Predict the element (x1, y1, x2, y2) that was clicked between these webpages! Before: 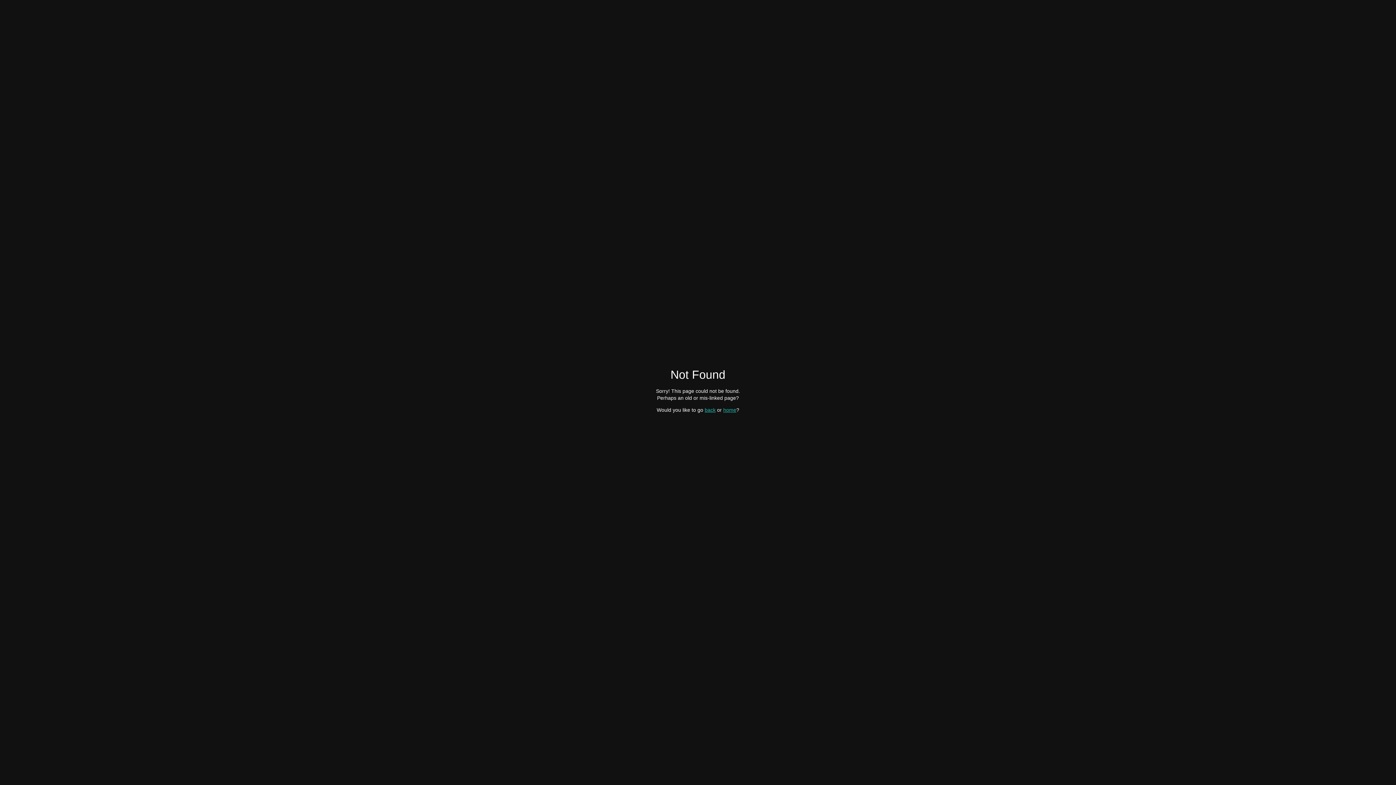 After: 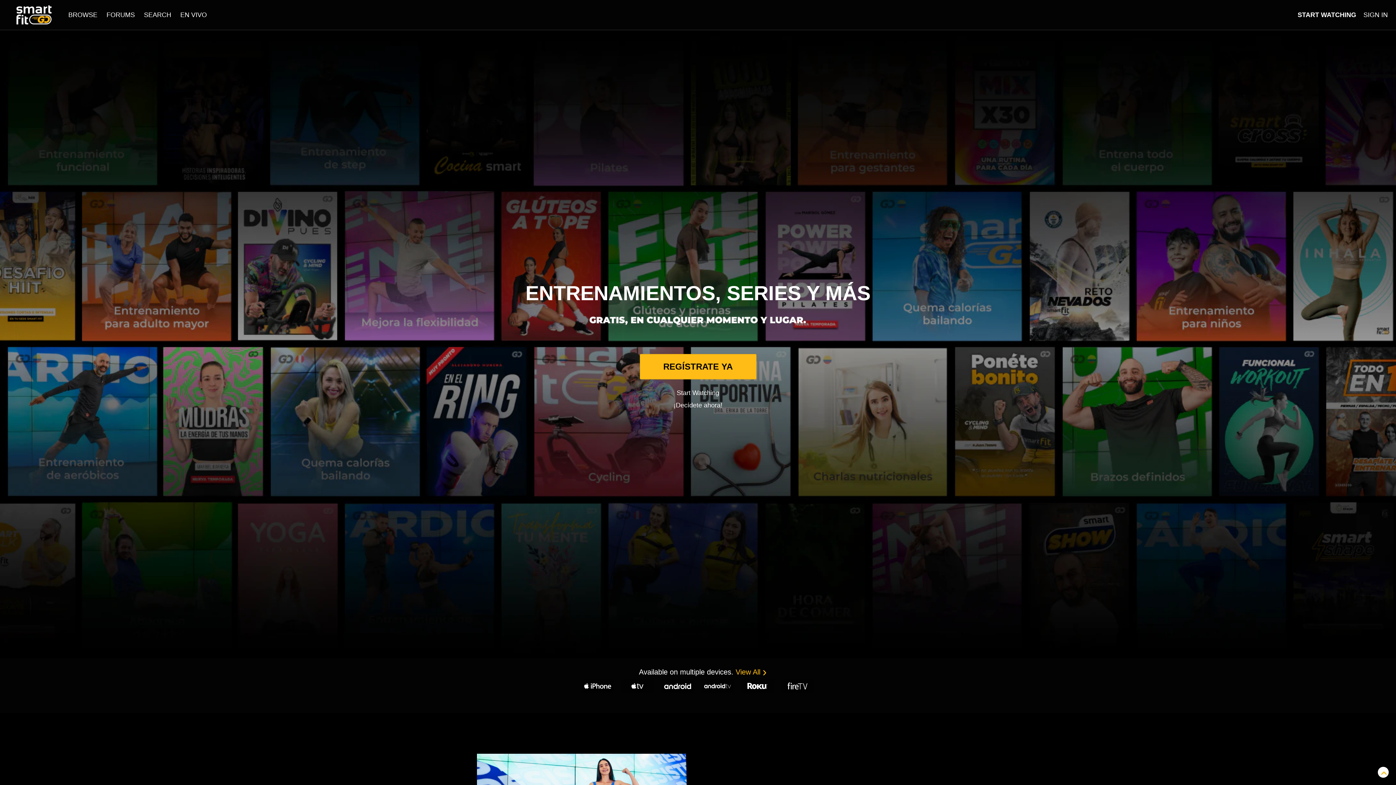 Action: bbox: (723, 407, 736, 412) label: home